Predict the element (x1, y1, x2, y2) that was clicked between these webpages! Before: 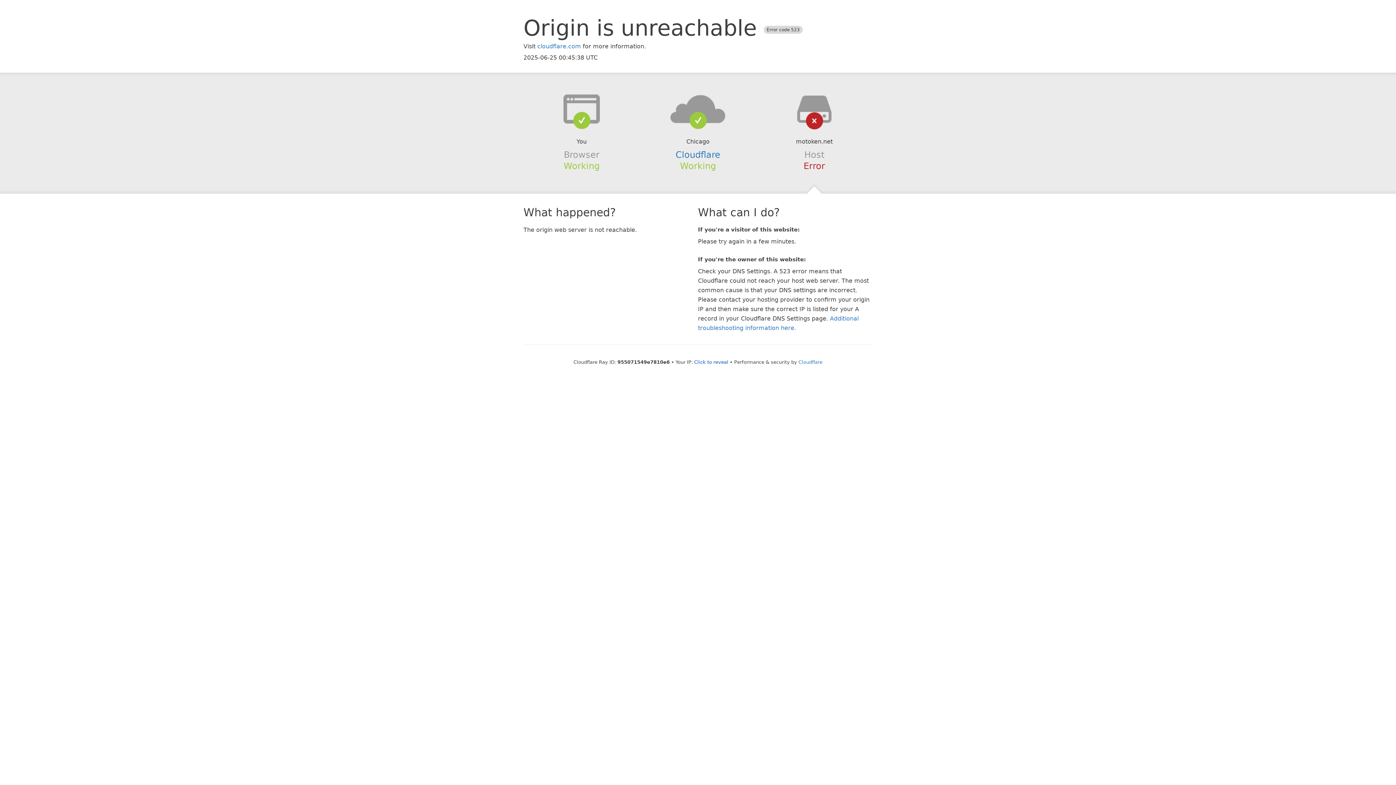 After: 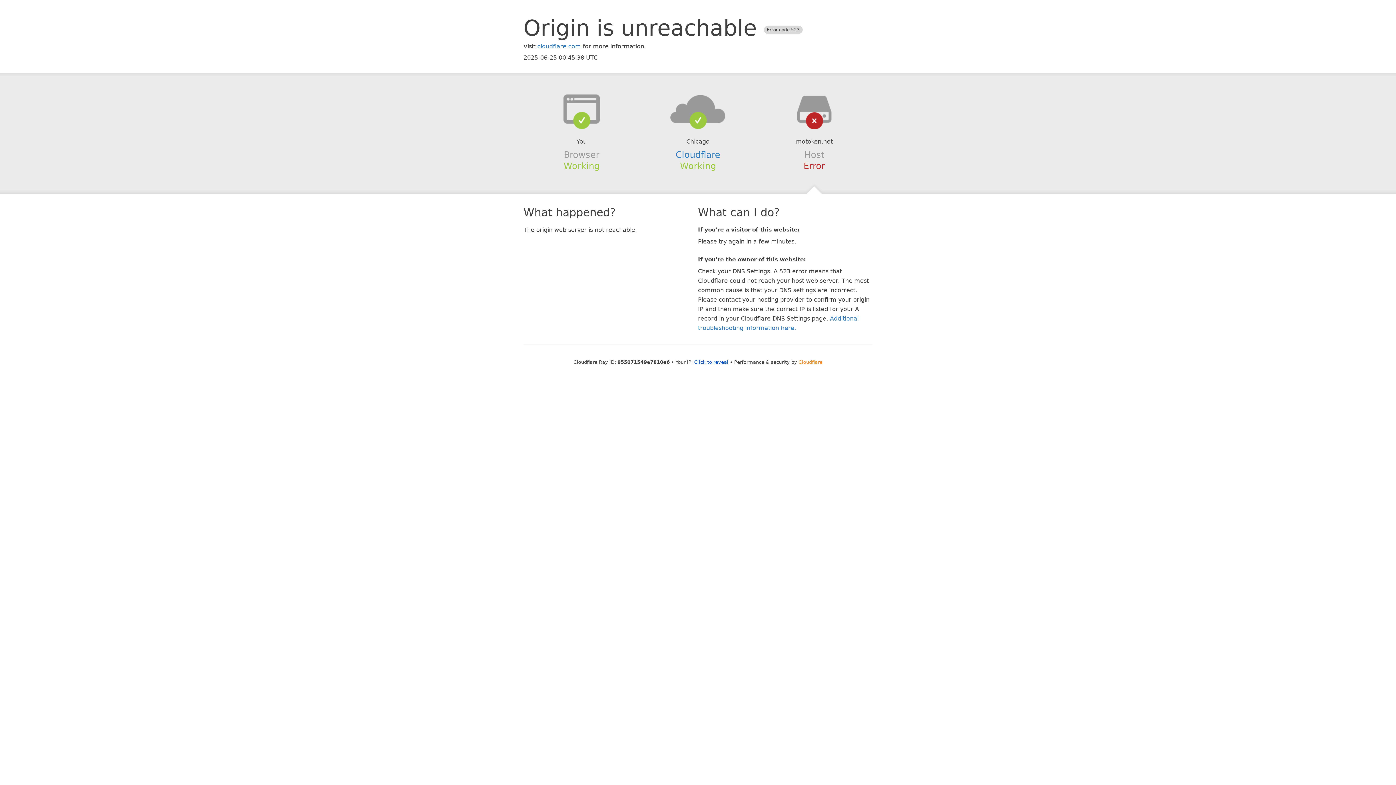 Action: label: Cloudflare bbox: (798, 359, 822, 364)